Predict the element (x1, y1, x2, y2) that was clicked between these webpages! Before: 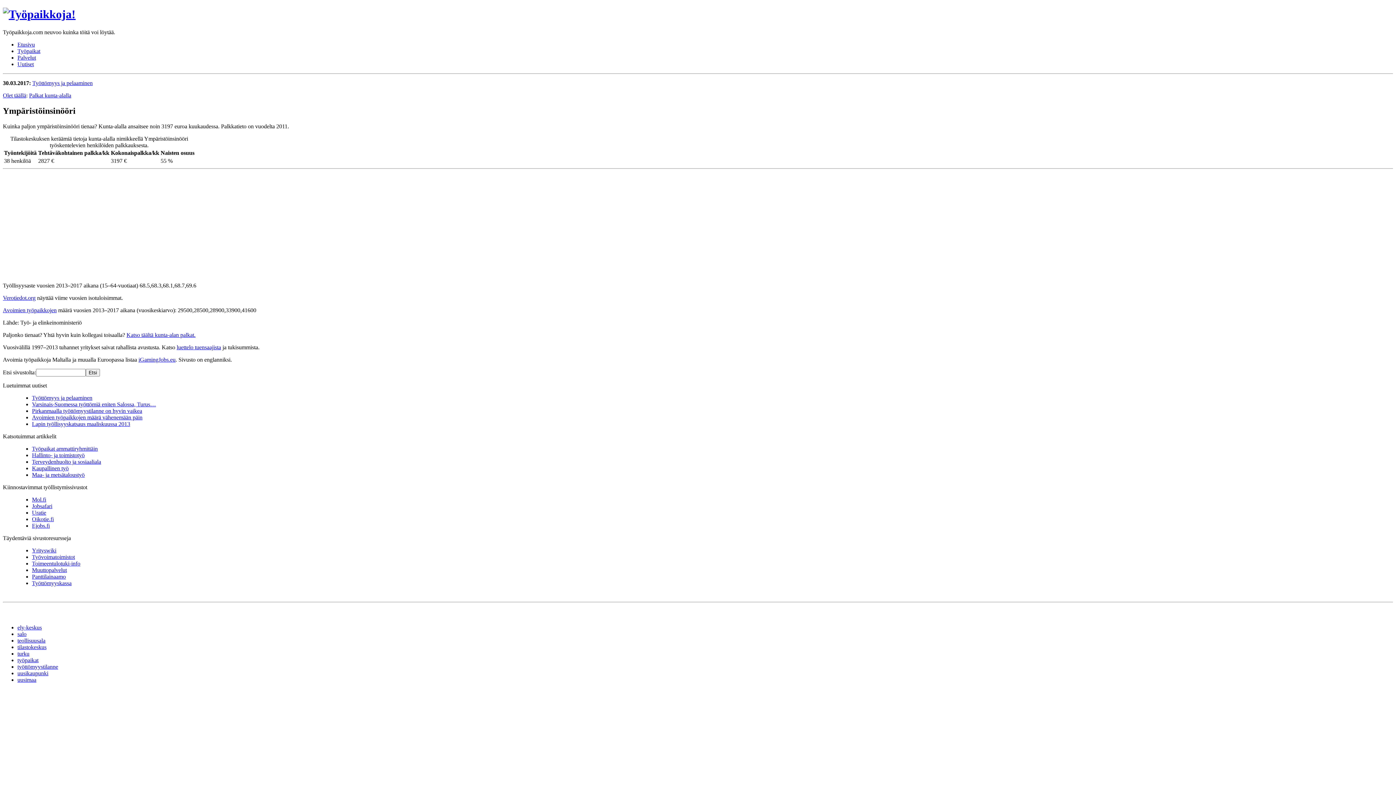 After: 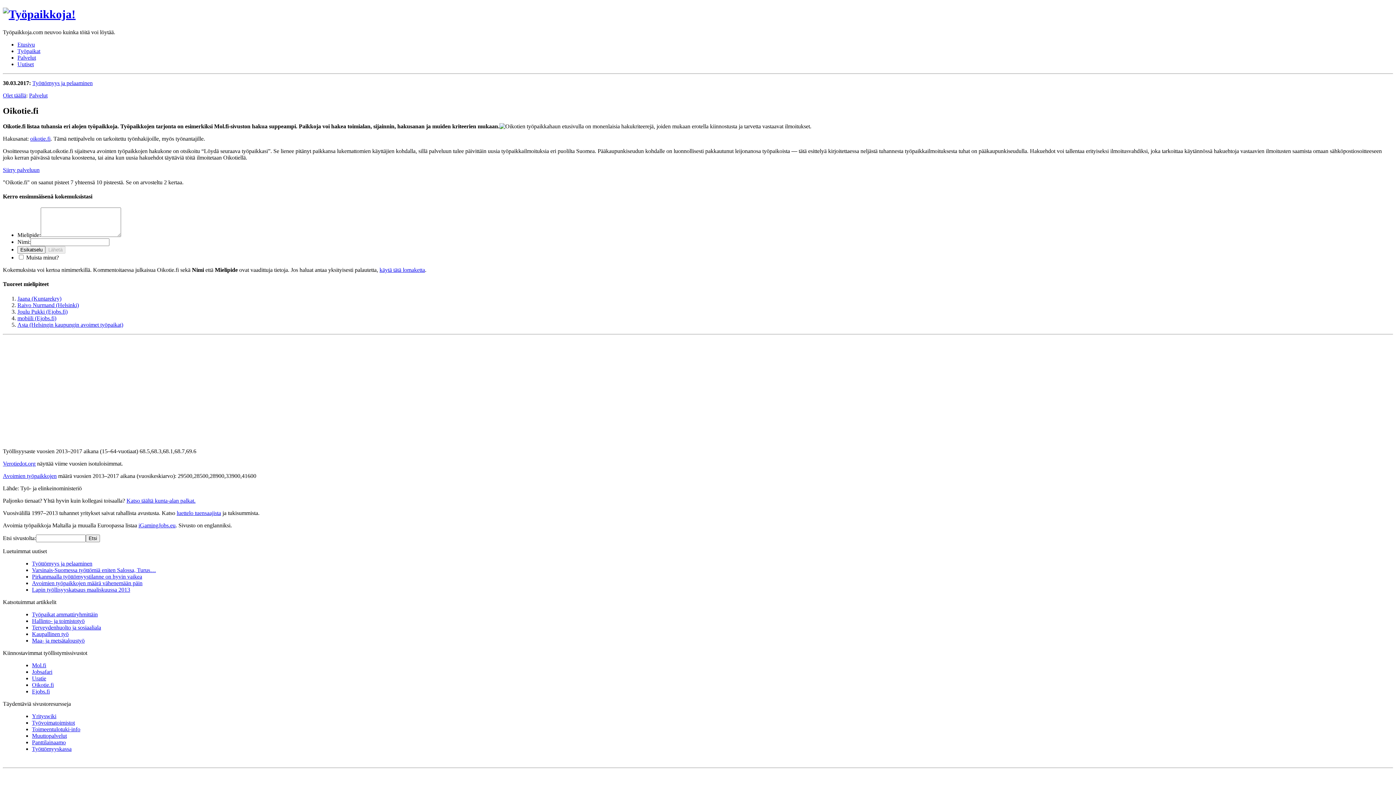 Action: bbox: (32, 516, 53, 522) label: Oikotie.fi